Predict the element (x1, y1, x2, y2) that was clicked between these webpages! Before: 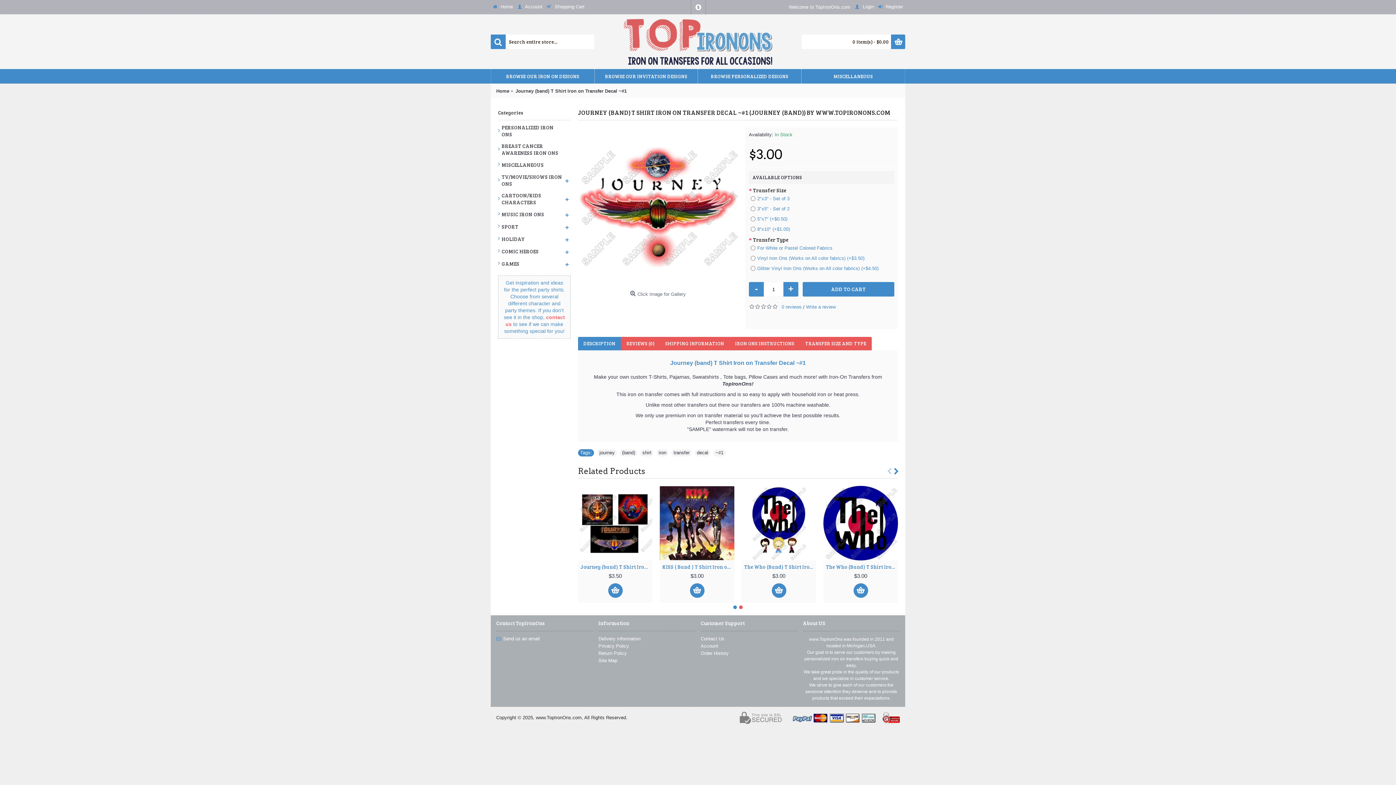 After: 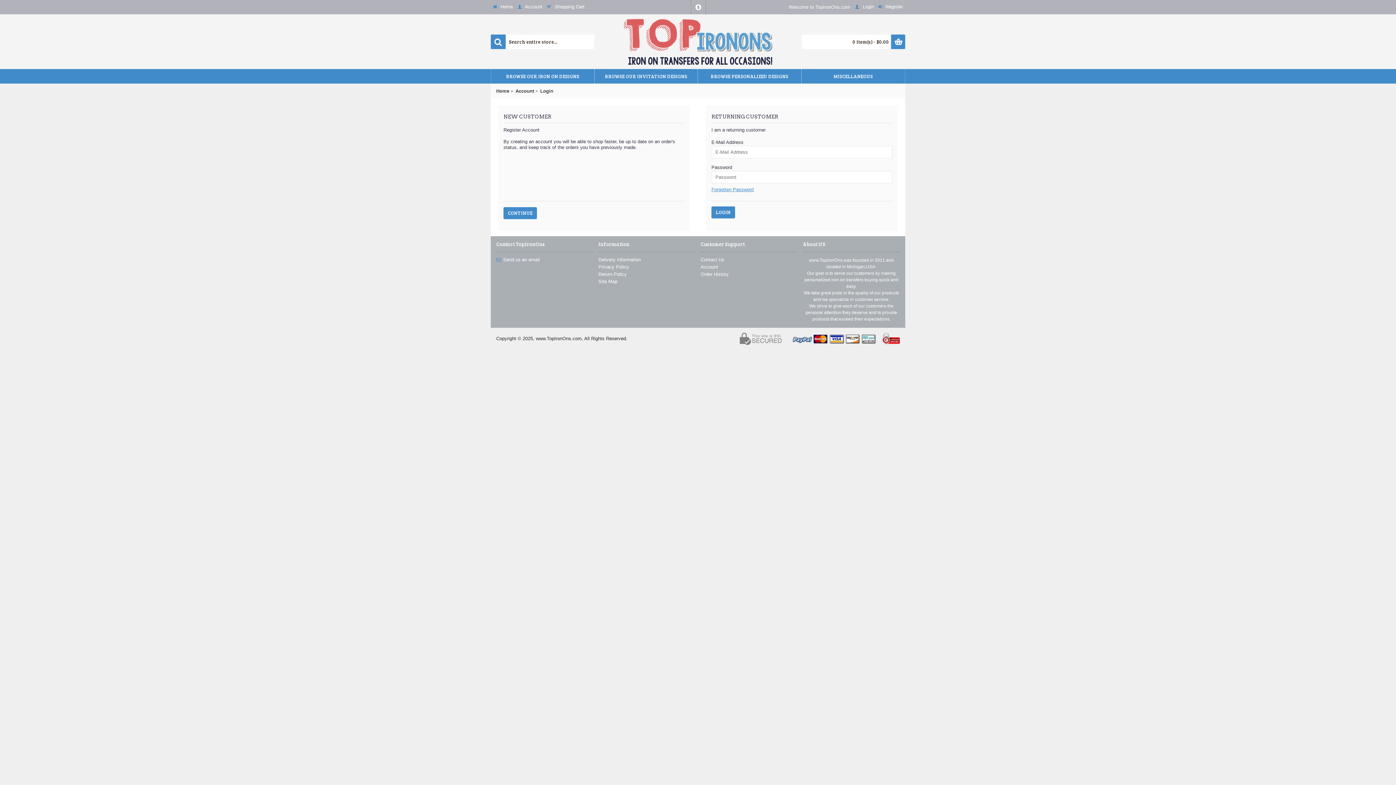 Action: bbox: (515, 0, 544, 14) label:  Account